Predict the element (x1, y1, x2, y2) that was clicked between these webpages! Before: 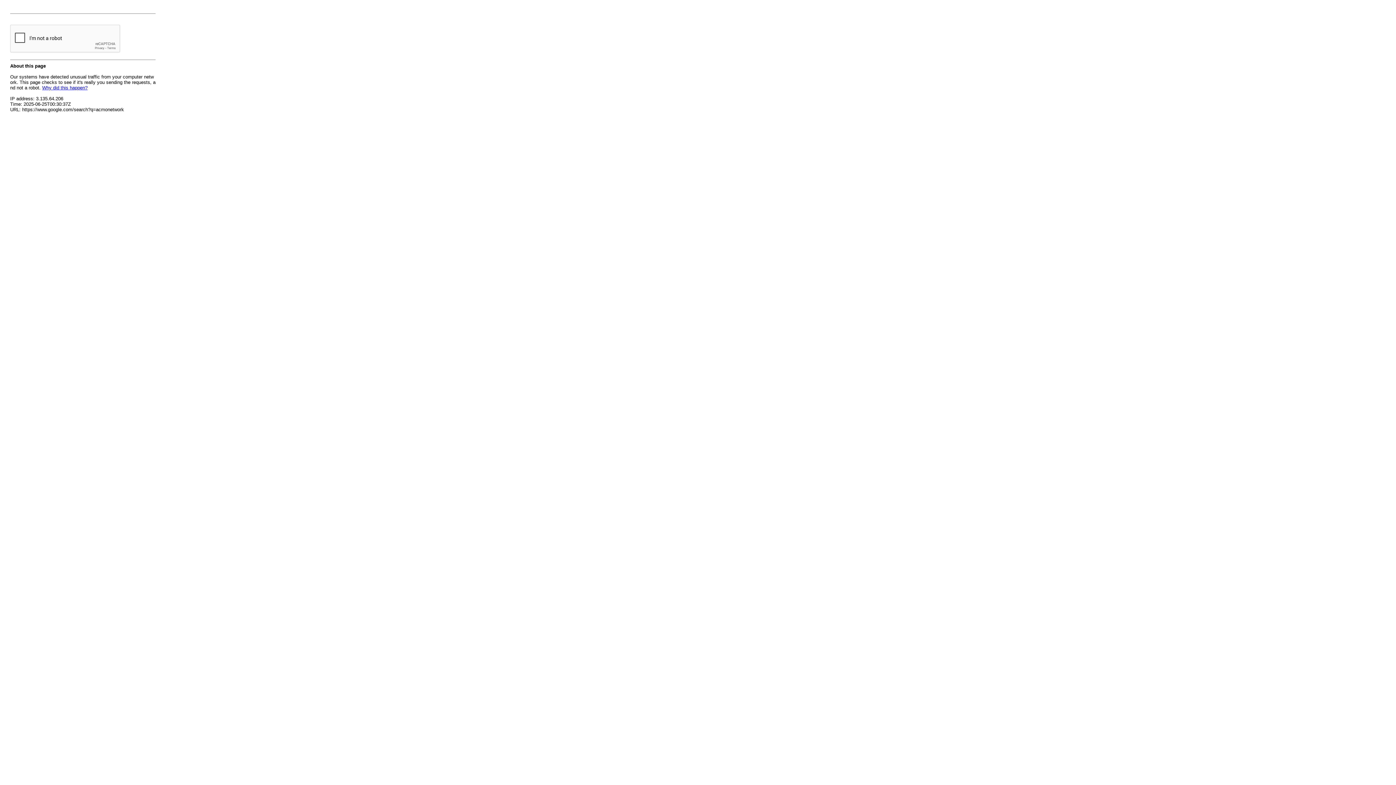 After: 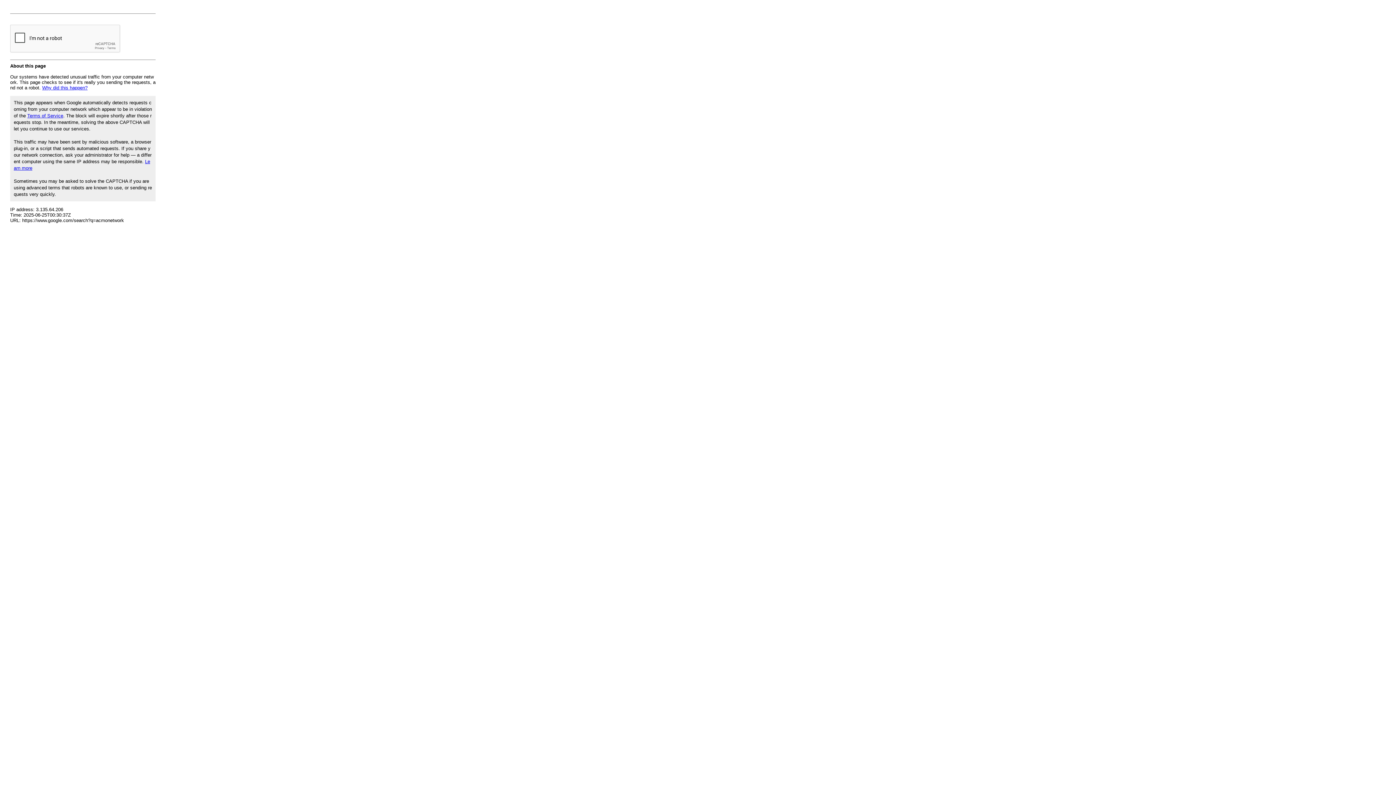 Action: bbox: (42, 85, 87, 90) label: Why did this happen?